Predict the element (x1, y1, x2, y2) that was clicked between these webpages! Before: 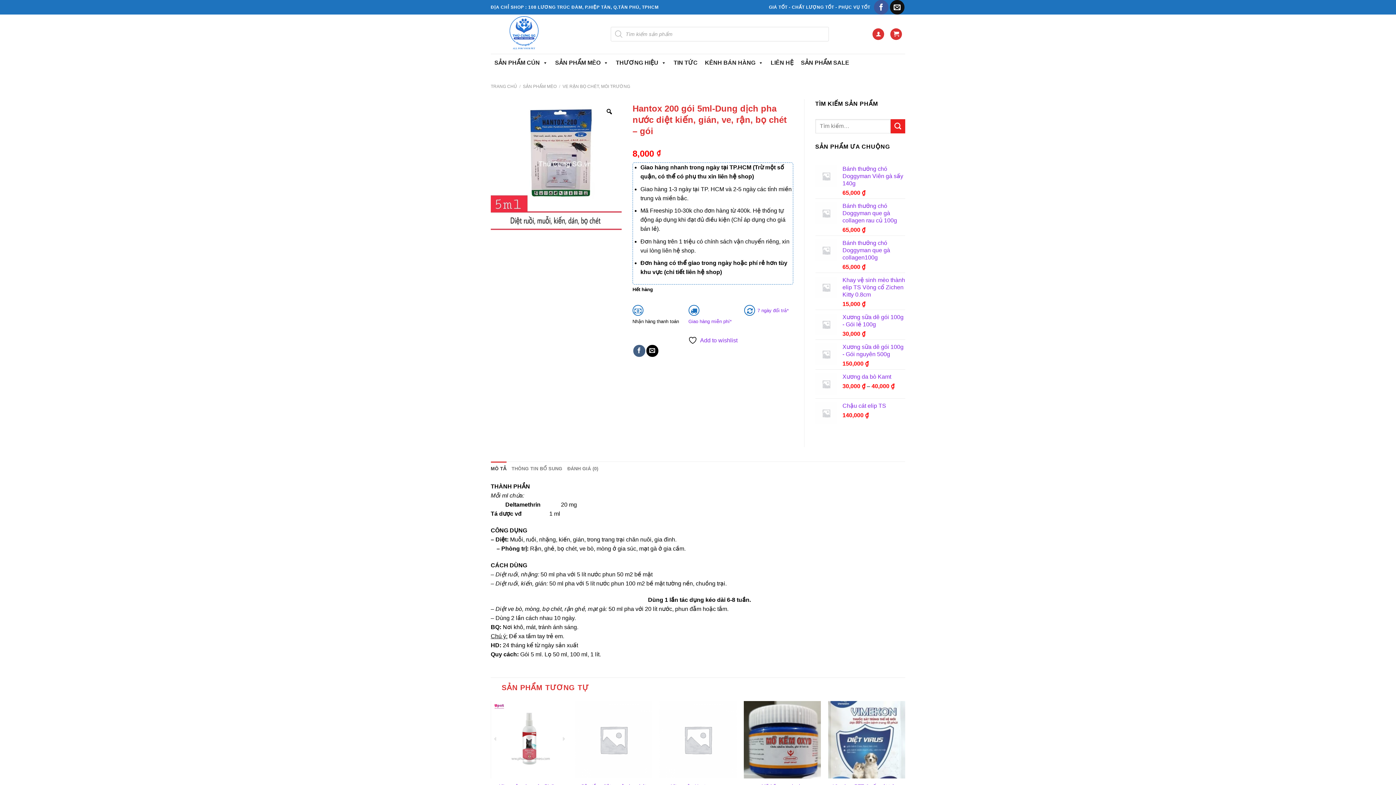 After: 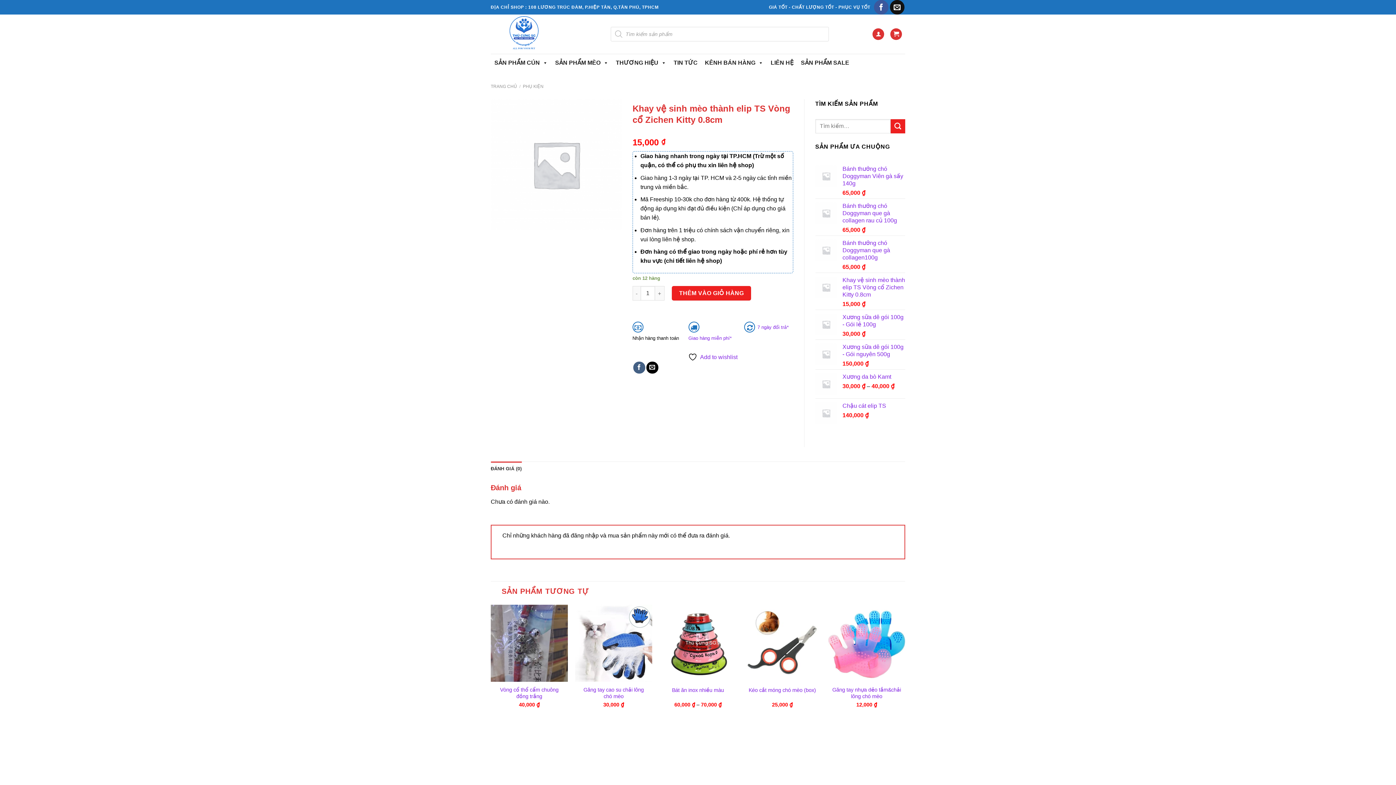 Action: bbox: (842, 276, 905, 298) label: Khay vệ sinh mèo thành elip TS Vòng cổ Zichen Kitty 0.8cm